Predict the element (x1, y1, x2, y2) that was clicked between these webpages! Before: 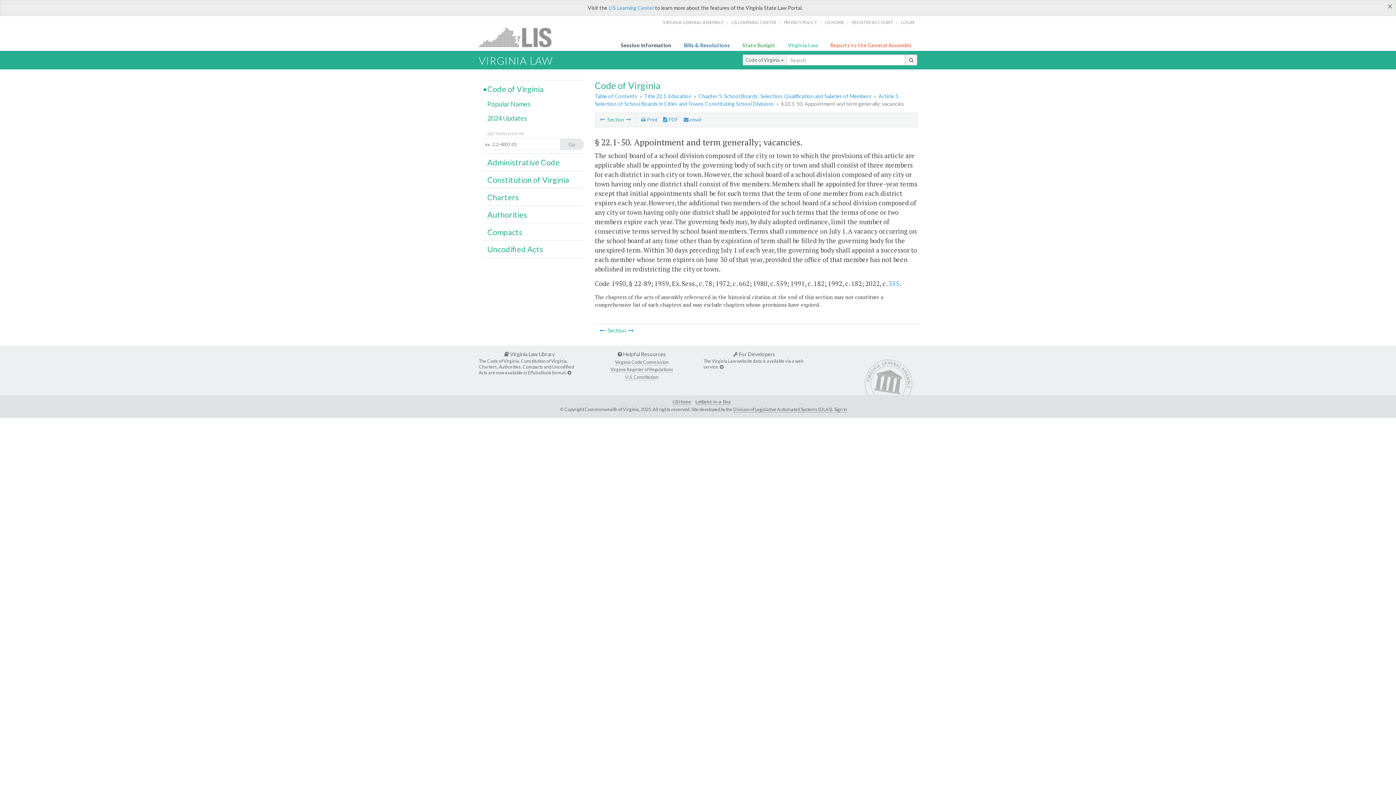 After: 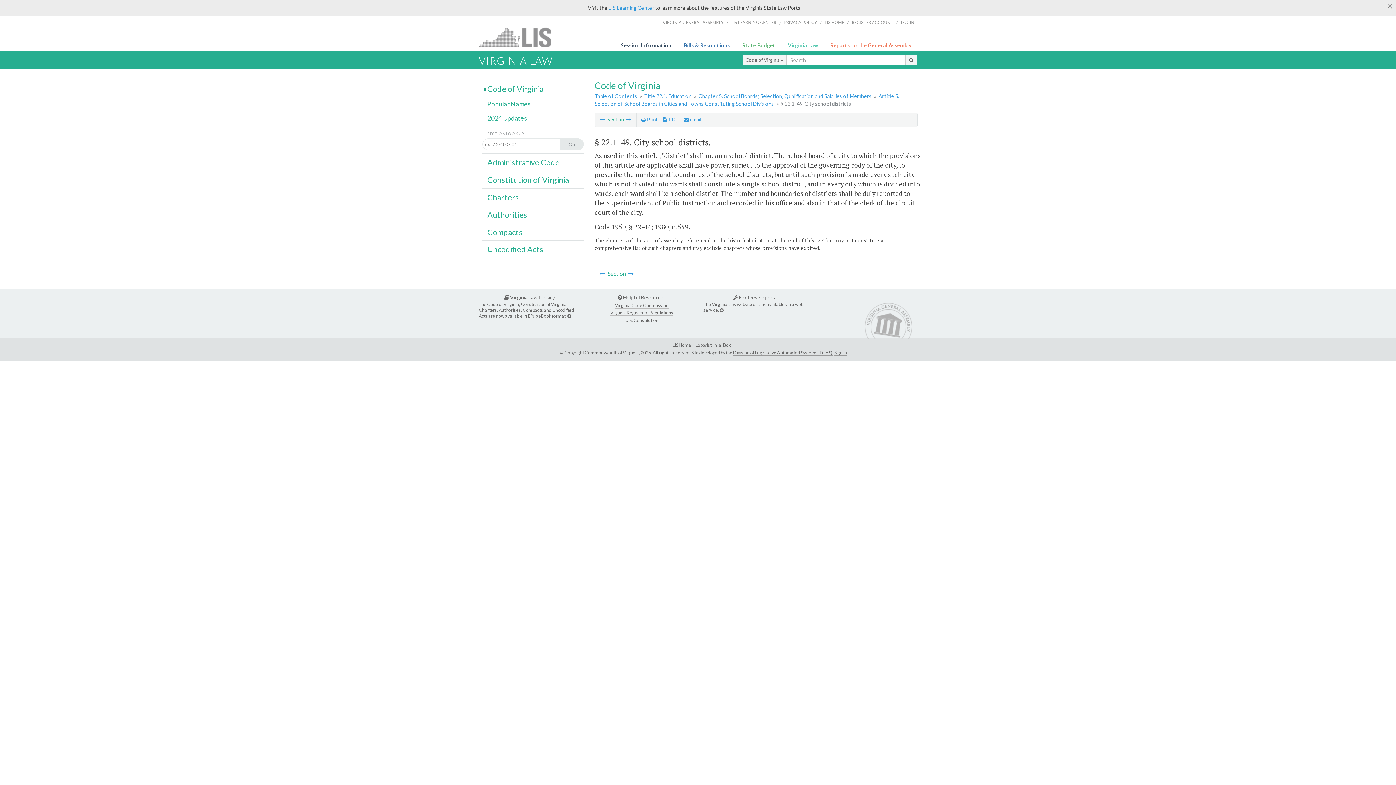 Action: bbox: (599, 327, 605, 333)